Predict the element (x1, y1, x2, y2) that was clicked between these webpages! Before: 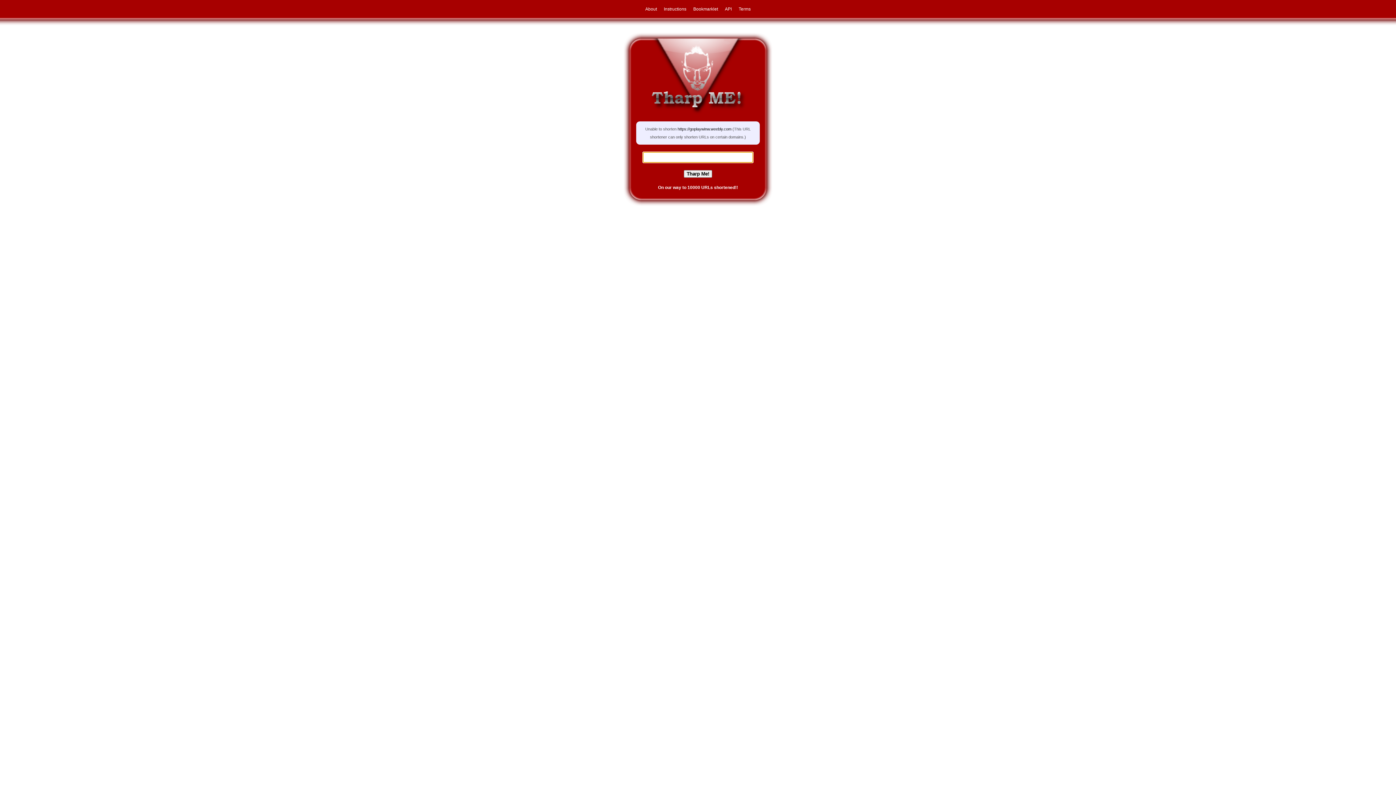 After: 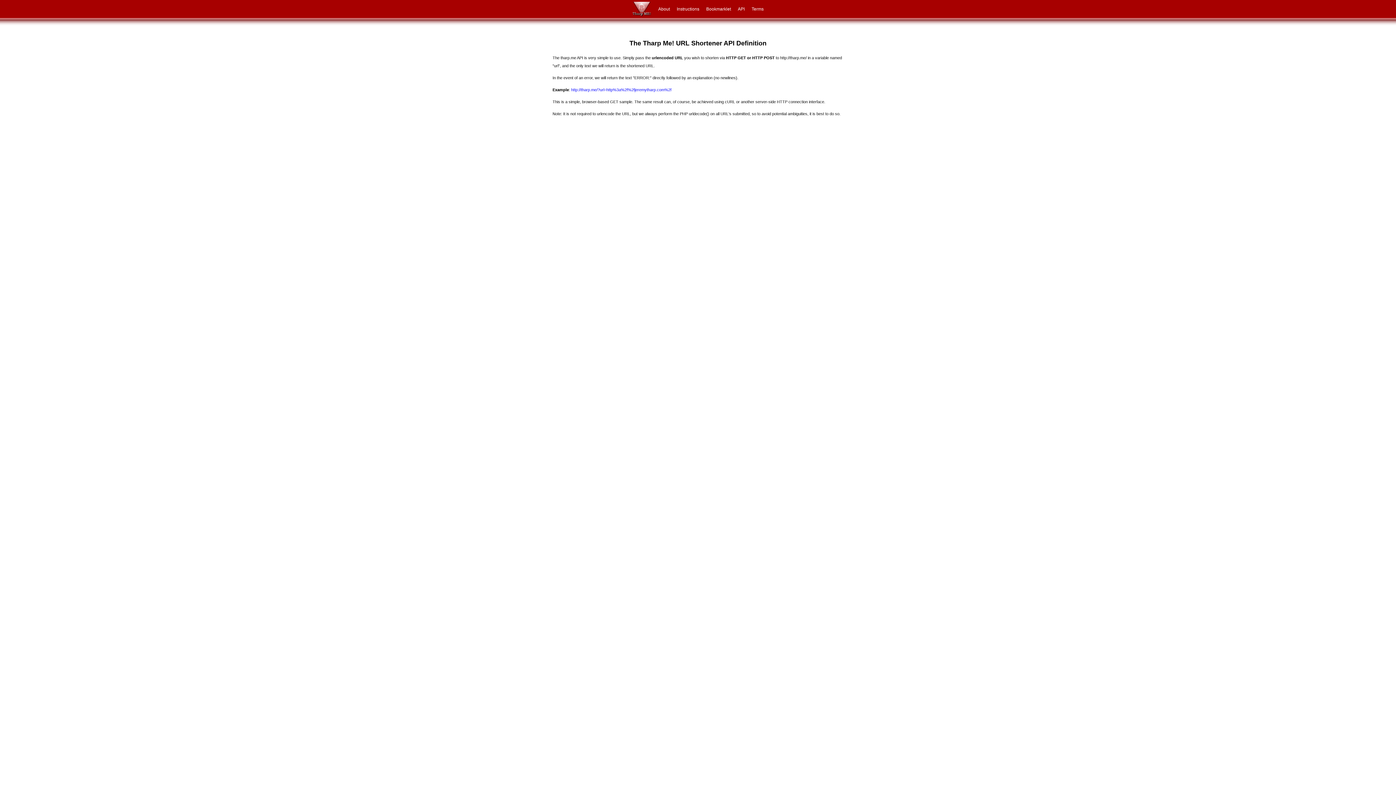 Action: label: API bbox: (722, 6, 734, 11)